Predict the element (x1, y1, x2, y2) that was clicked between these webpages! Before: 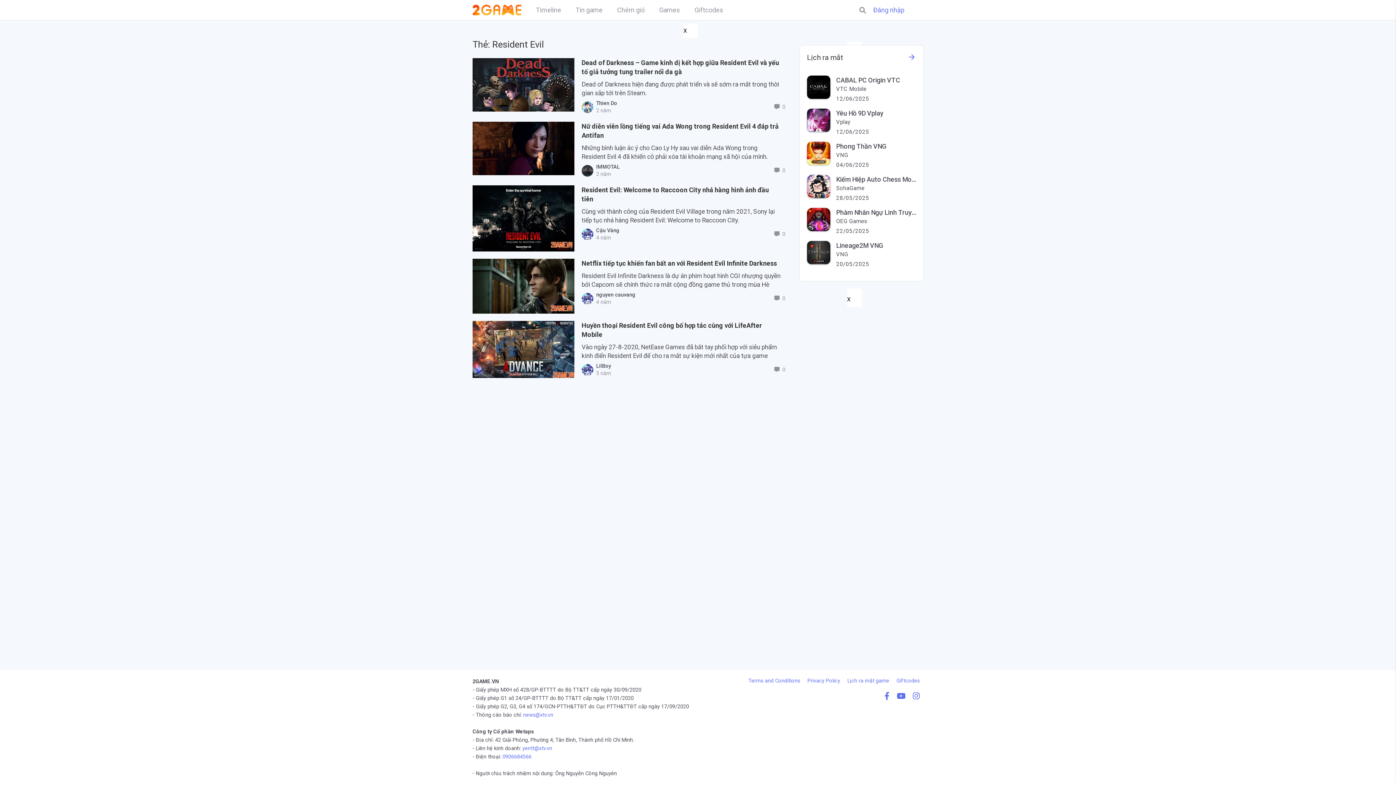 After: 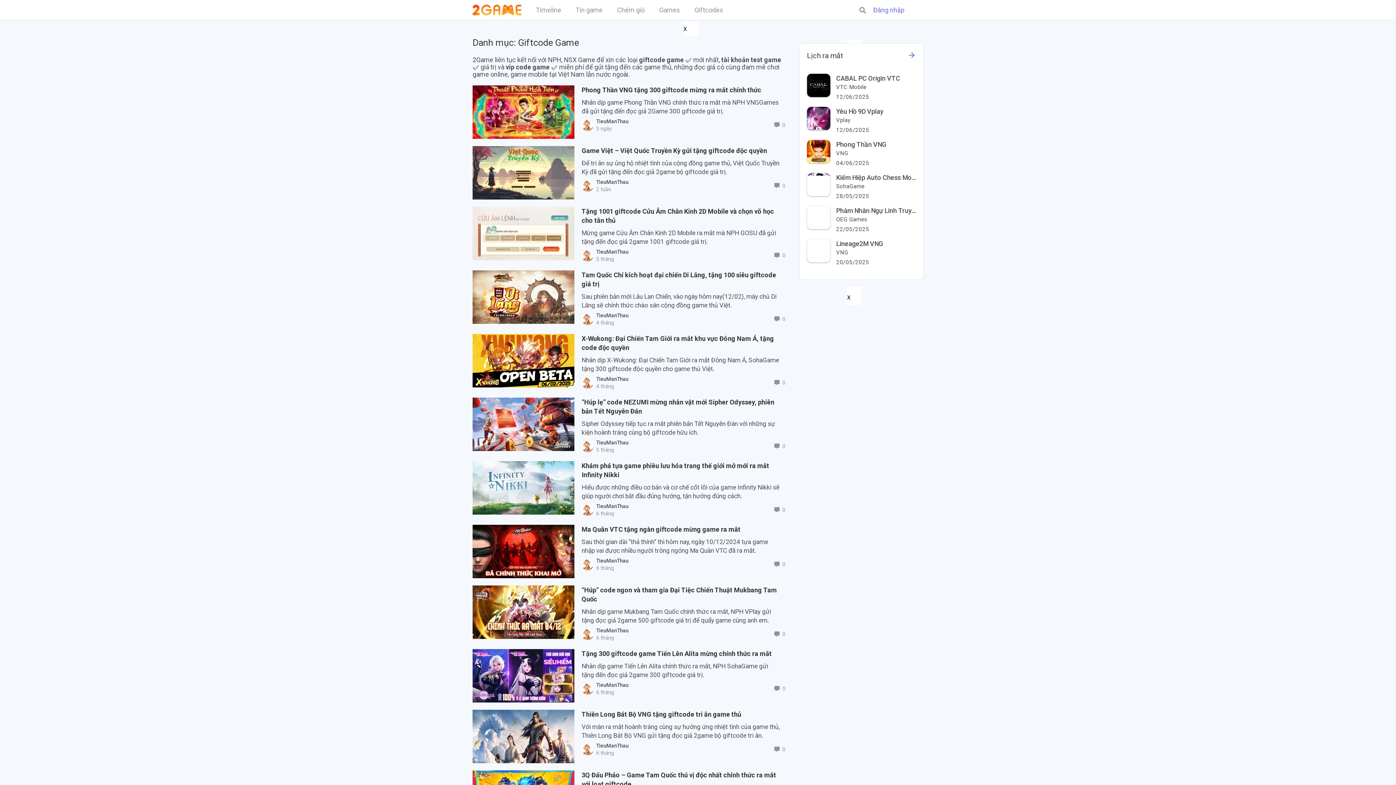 Action: bbox: (893, 677, 923, 685) label: Giftcodes